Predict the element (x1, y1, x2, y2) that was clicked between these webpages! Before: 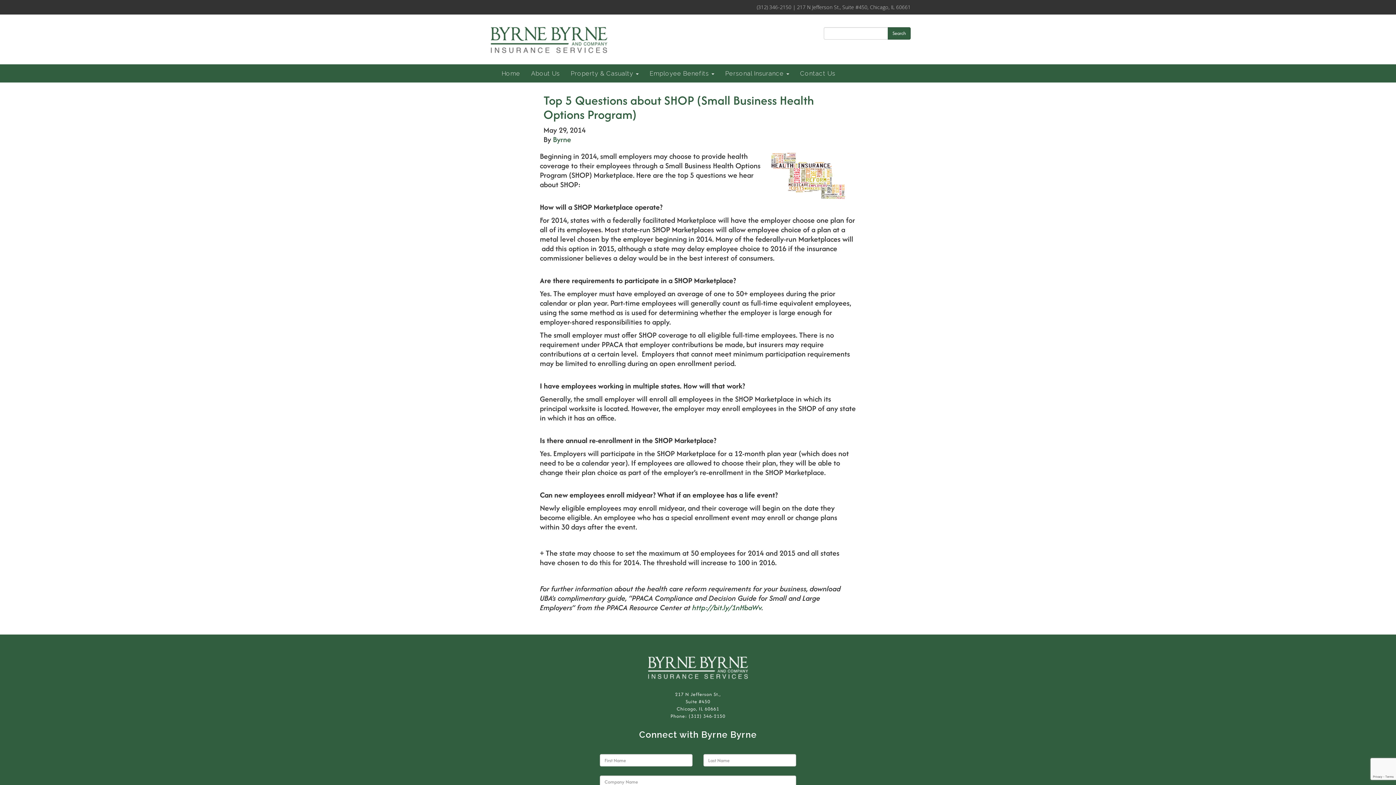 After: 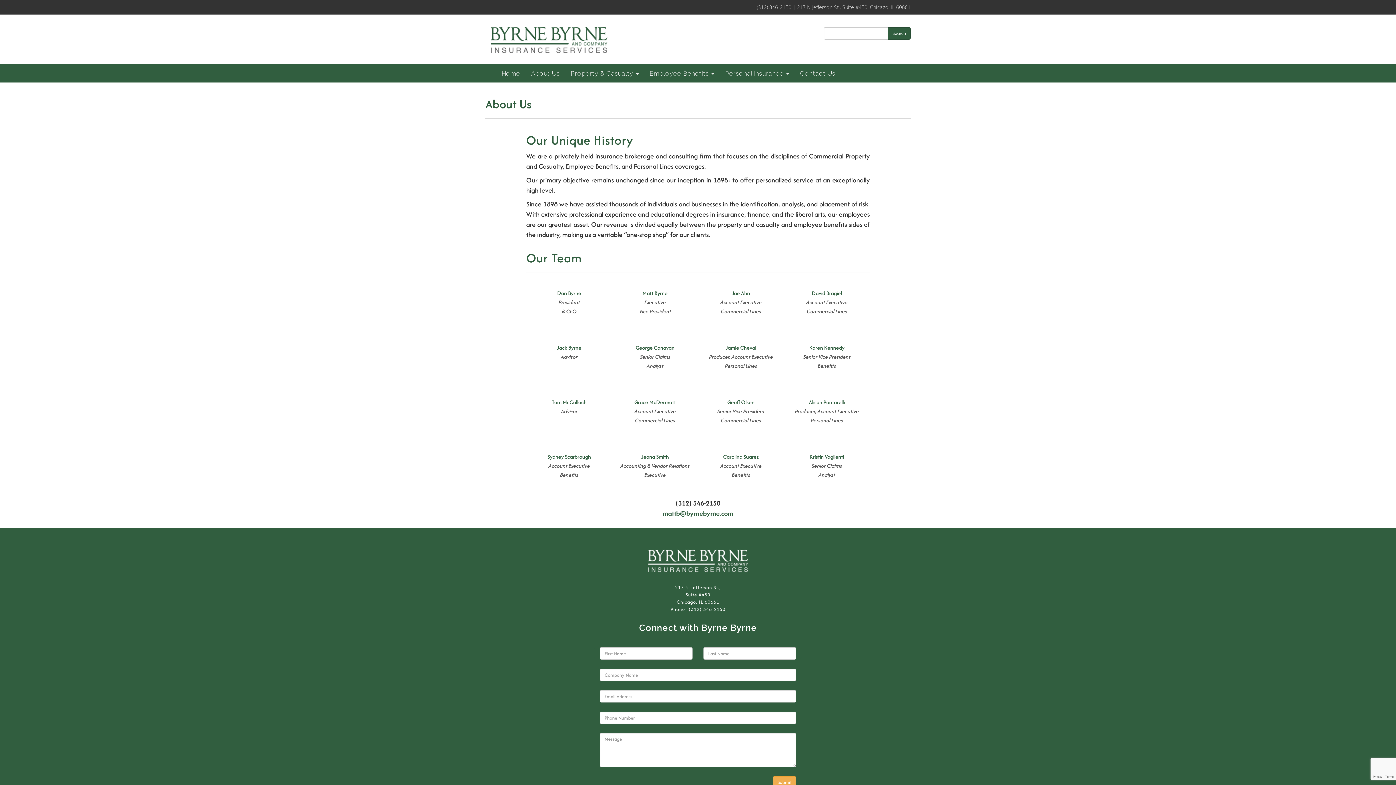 Action: bbox: (525, 64, 565, 82) label: About Us